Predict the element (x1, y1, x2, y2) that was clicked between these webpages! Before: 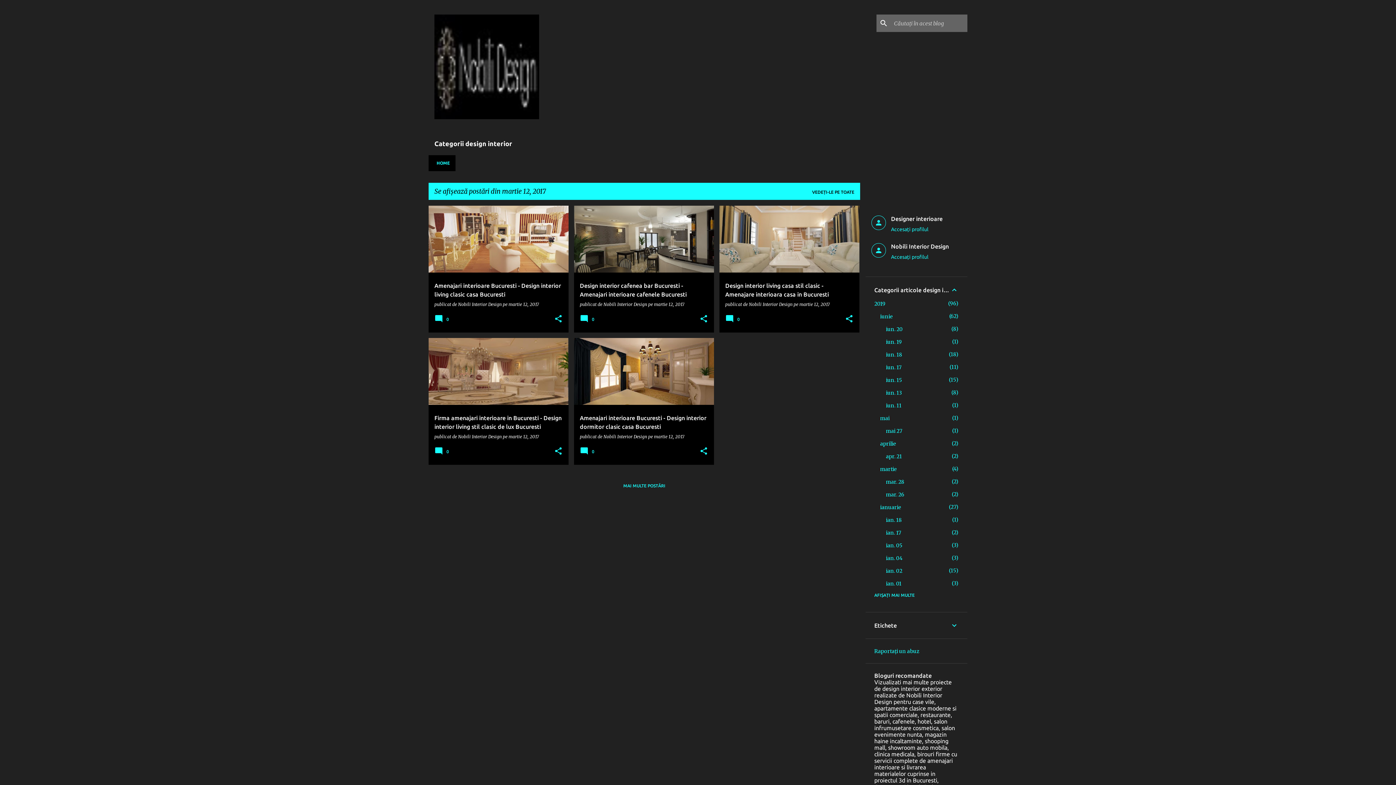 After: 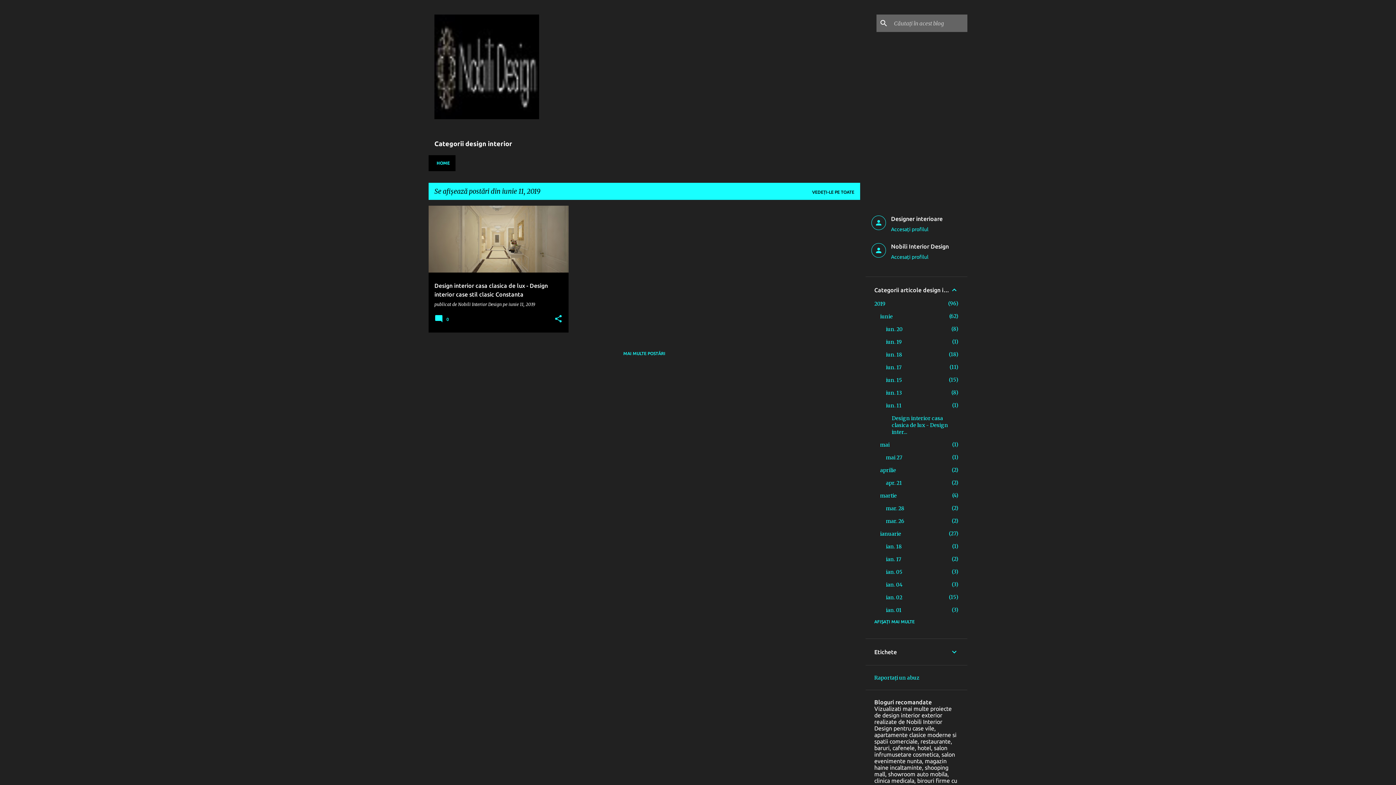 Action: bbox: (886, 402, 901, 409) label: iun. 11
1